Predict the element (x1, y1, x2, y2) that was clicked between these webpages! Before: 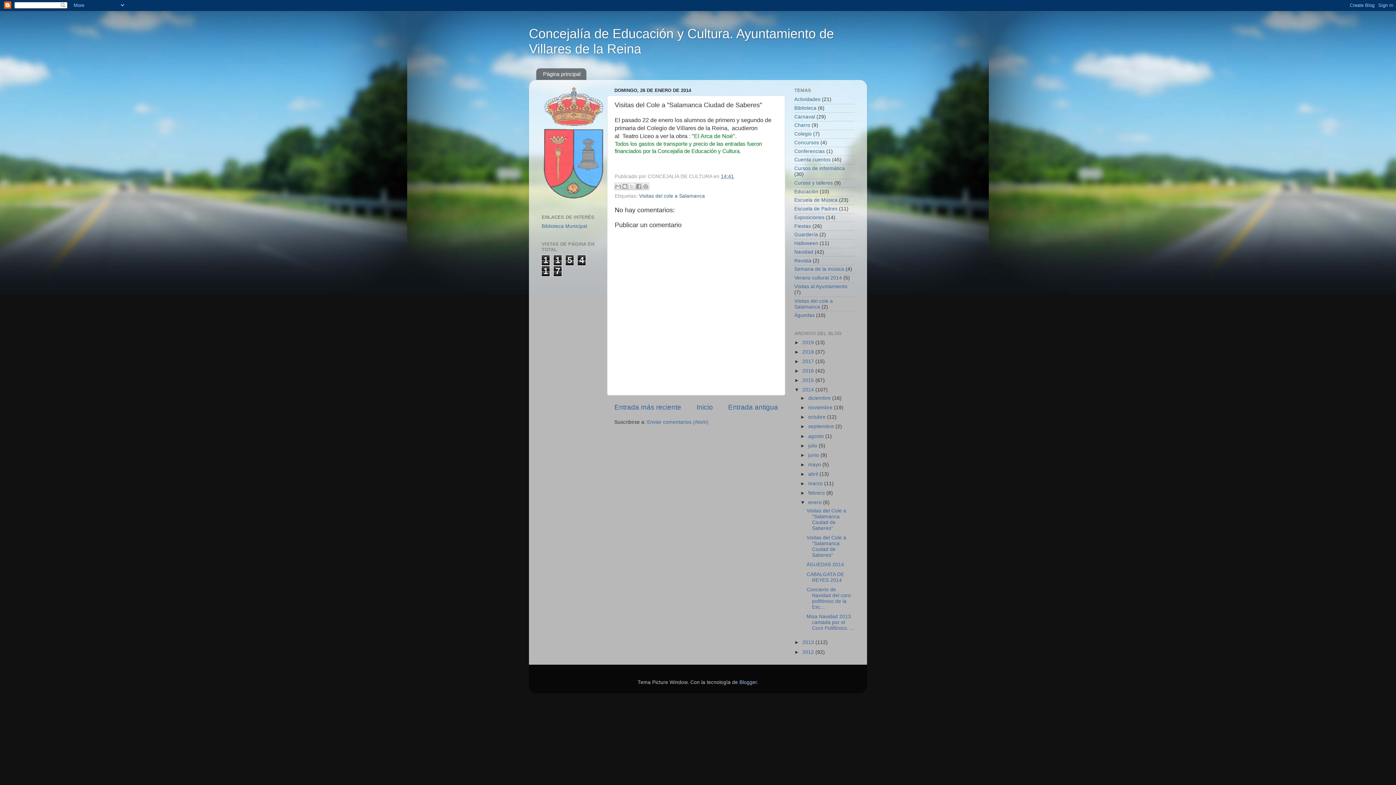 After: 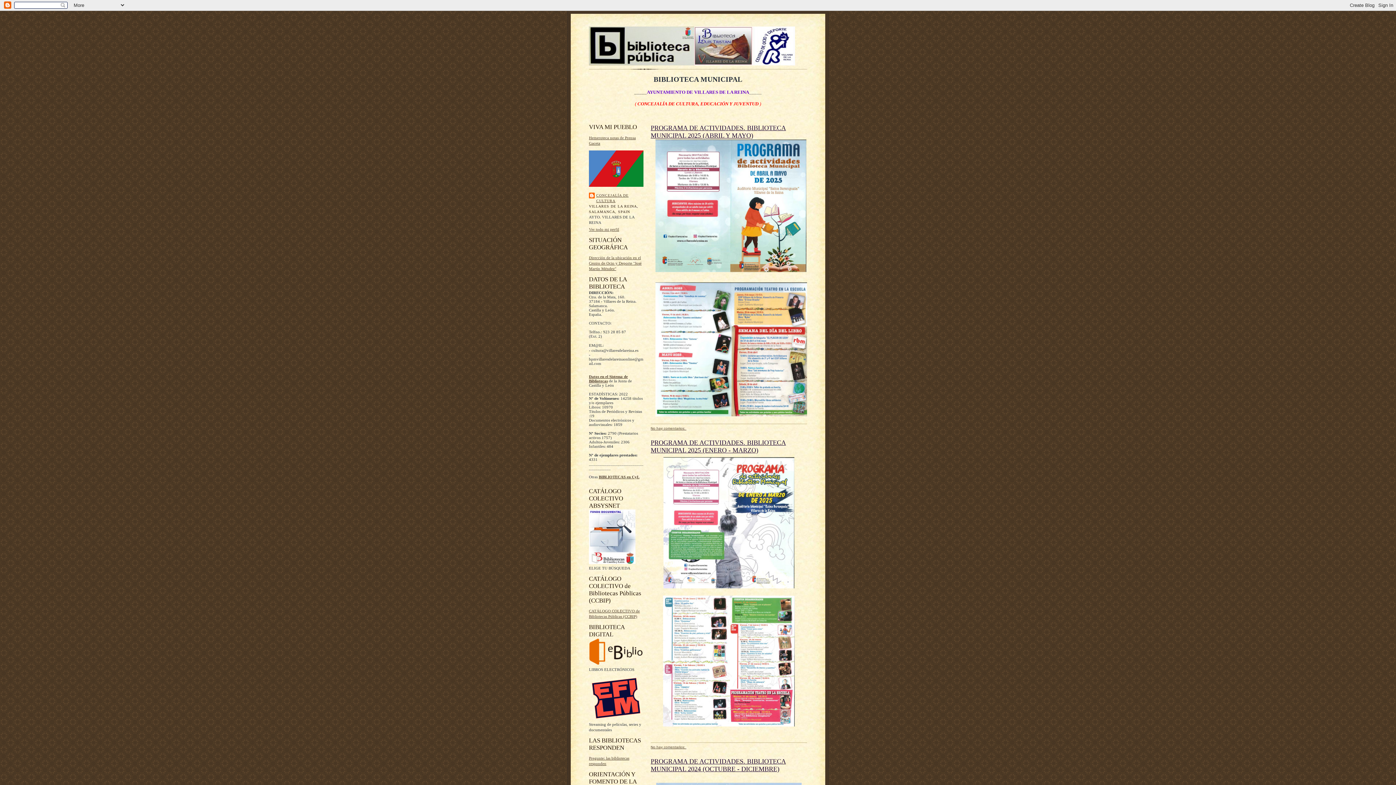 Action: label: Biblioteca Municipal bbox: (541, 223, 587, 228)